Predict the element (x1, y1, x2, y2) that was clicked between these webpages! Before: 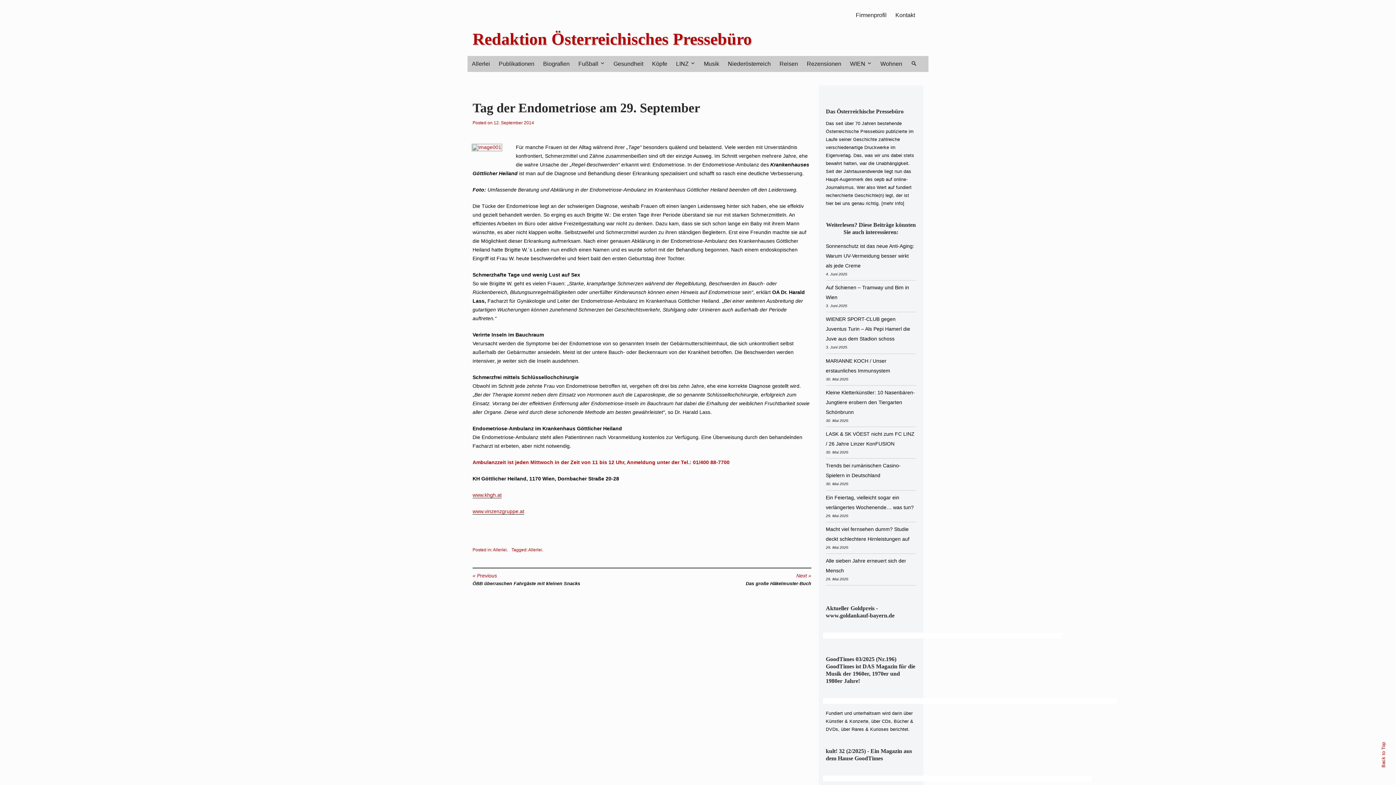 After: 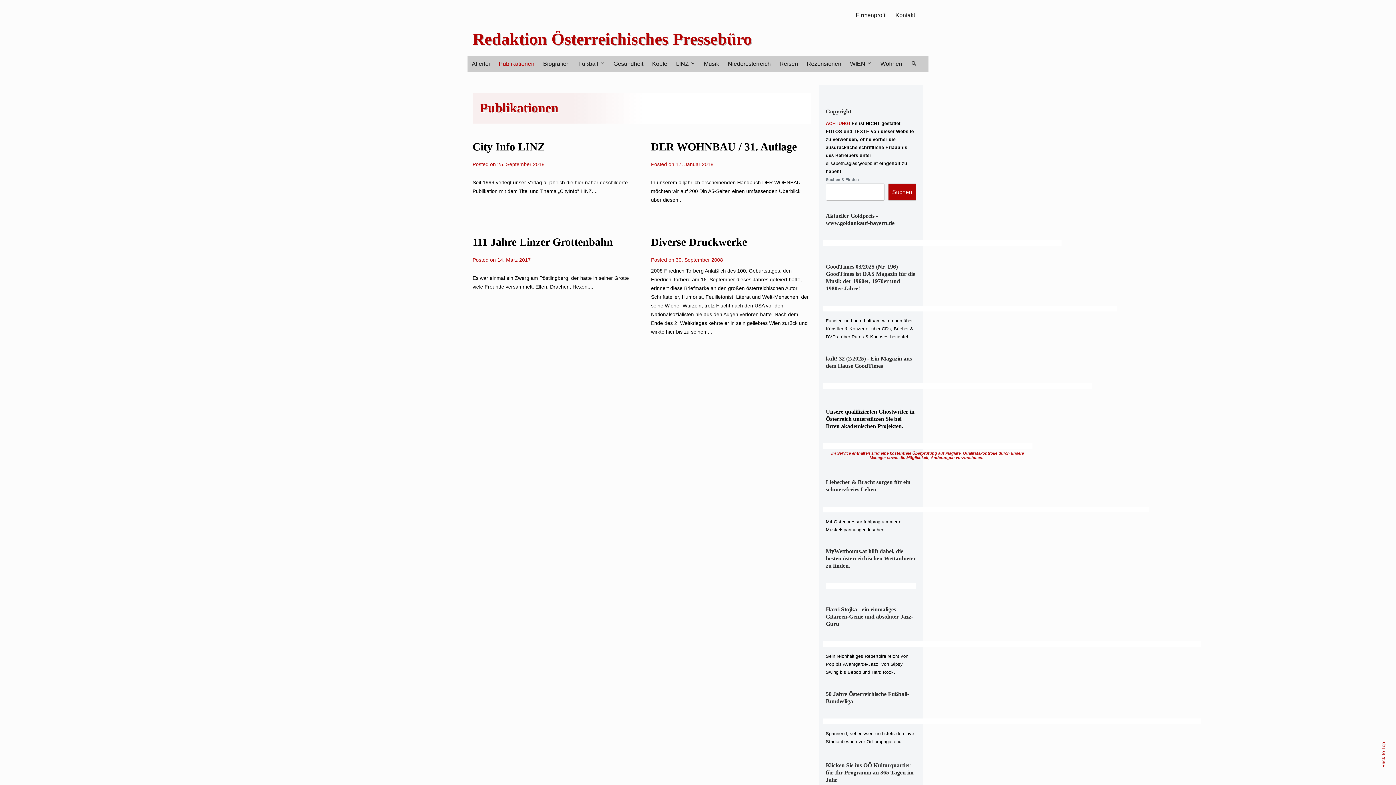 Action: label: Publikationen bbox: (494, 56, 538, 71)